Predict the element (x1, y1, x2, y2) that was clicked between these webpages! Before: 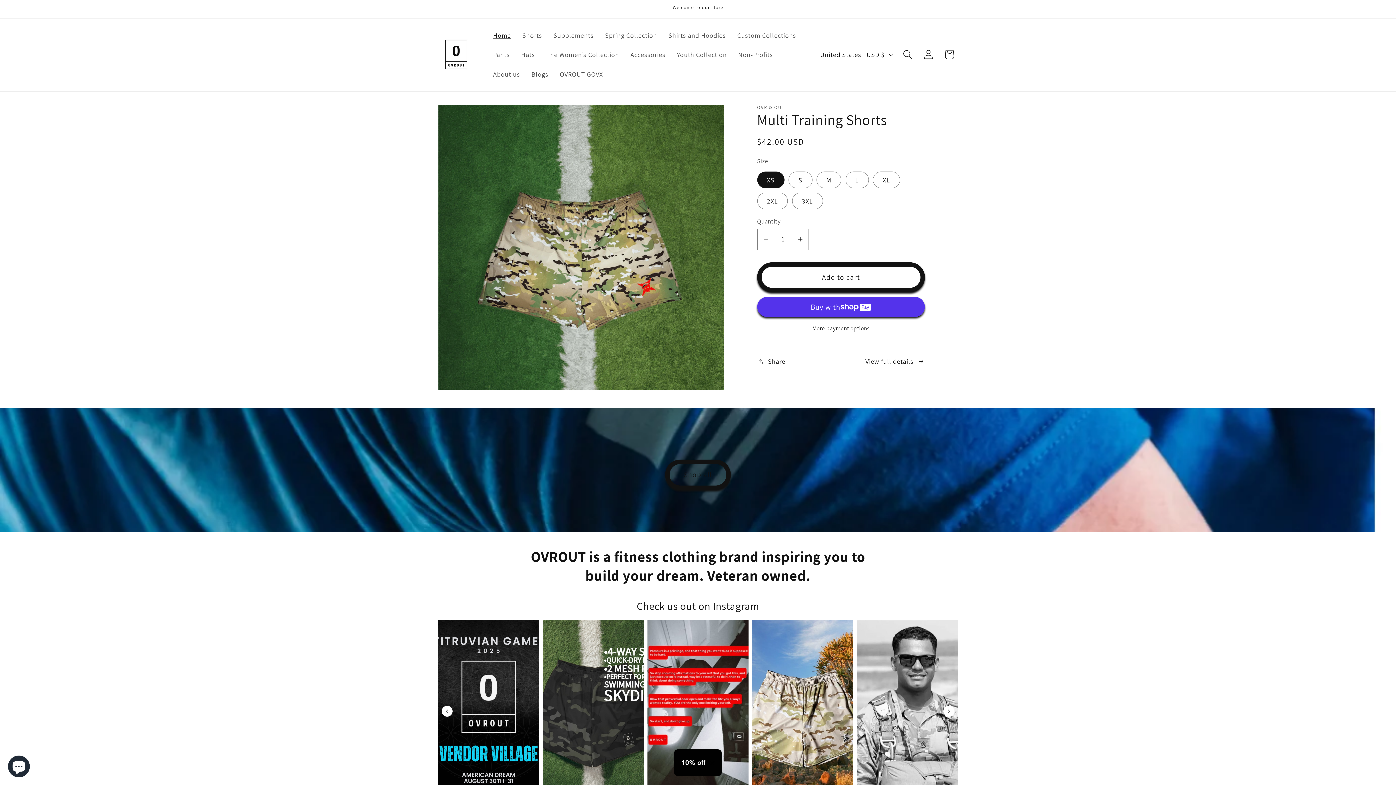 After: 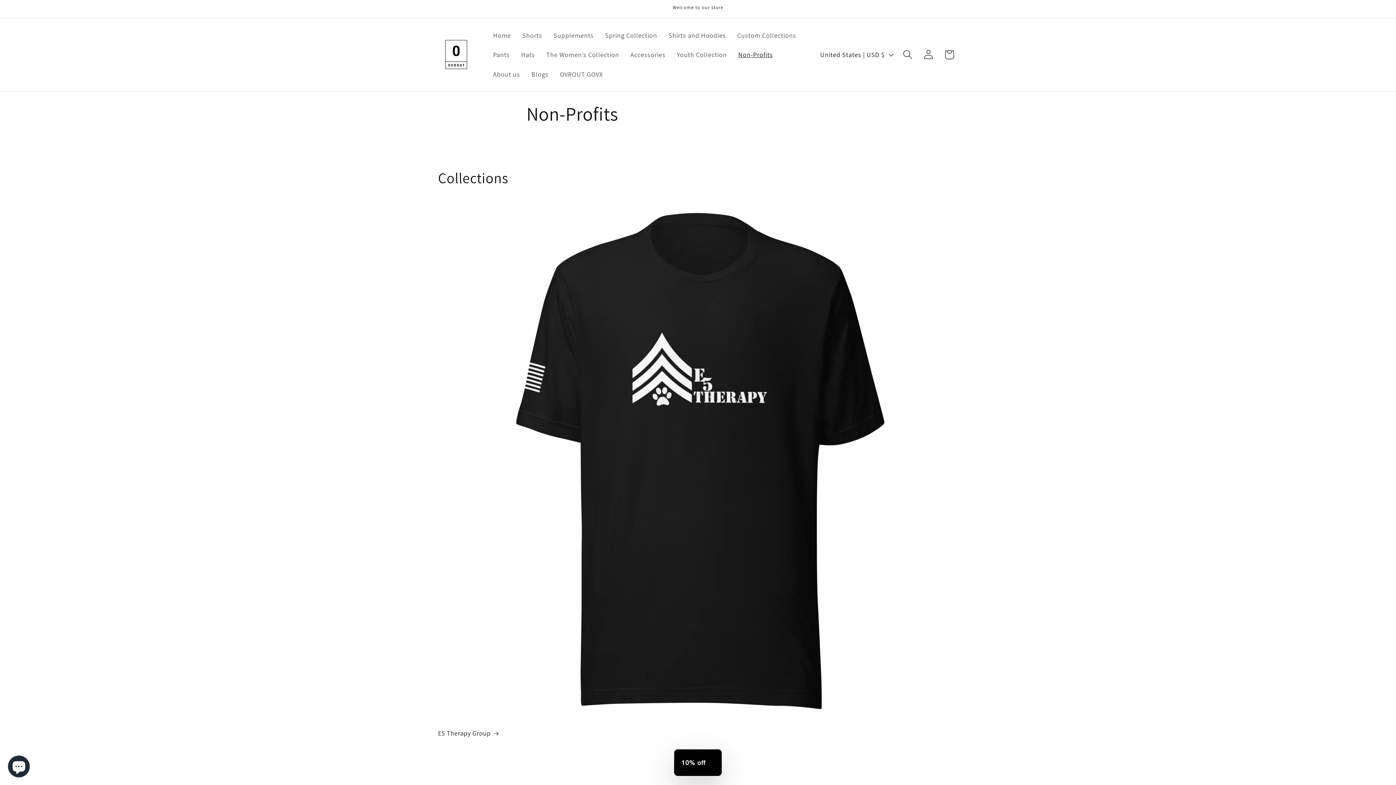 Action: bbox: (732, 45, 778, 64) label: Non-Profits